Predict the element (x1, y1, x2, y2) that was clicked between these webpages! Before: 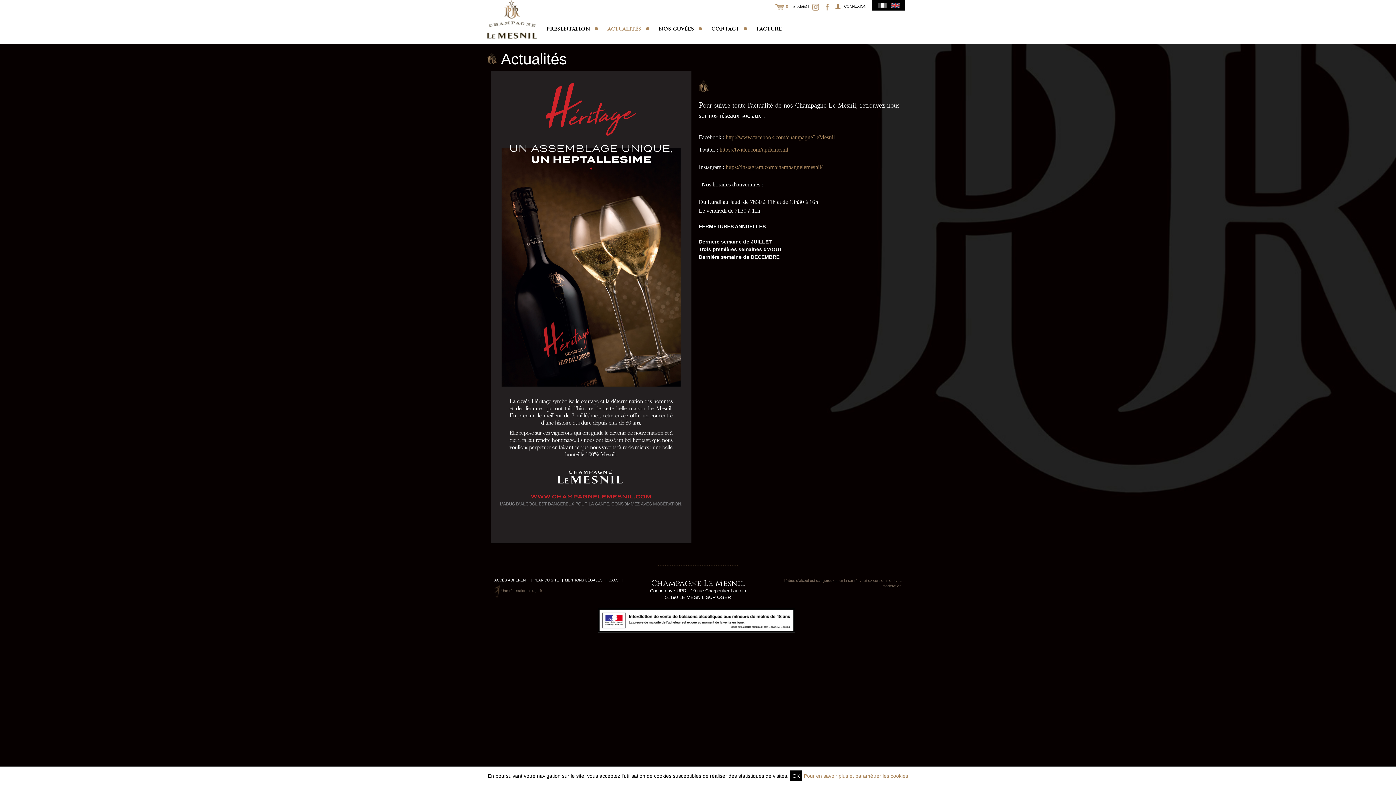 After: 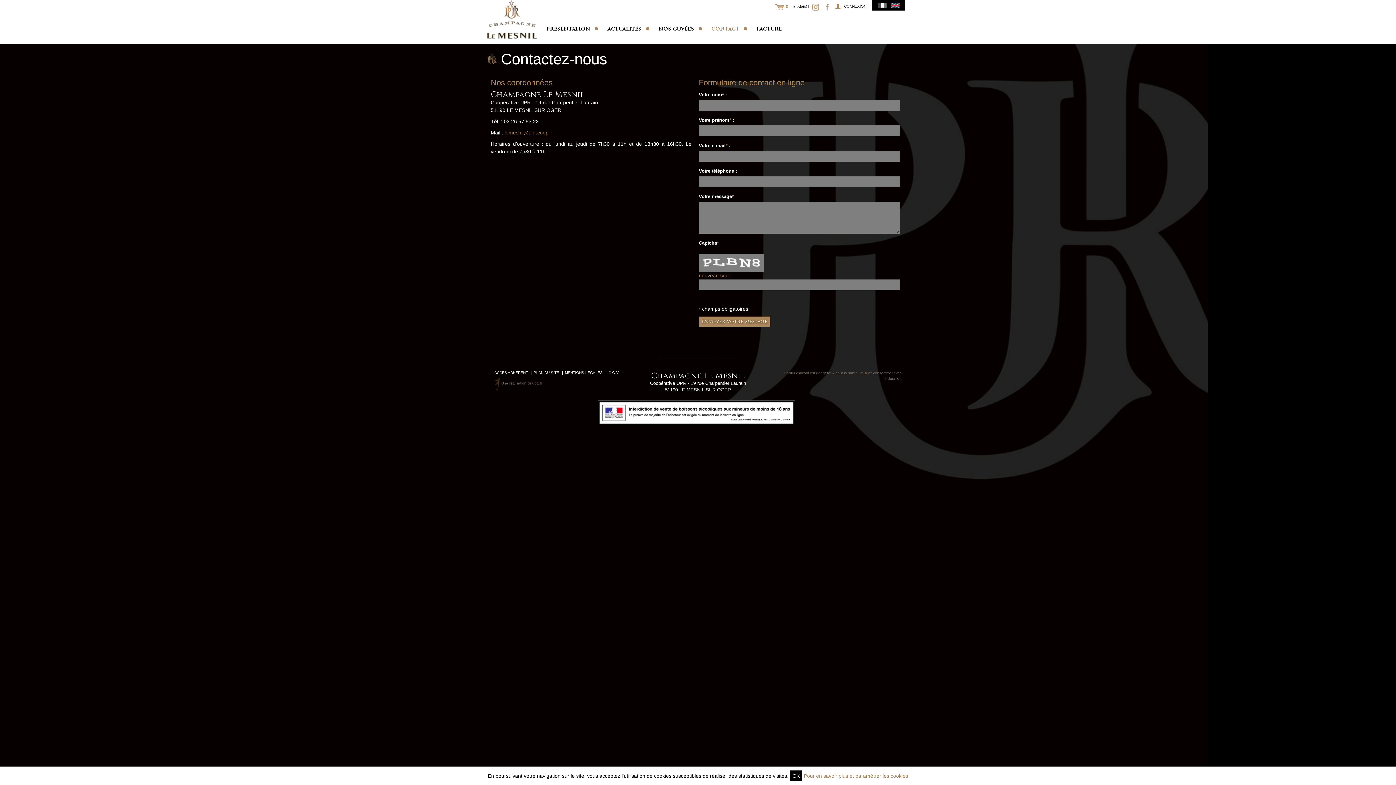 Action: bbox: (711, 18, 748, 40) label: CONTACT